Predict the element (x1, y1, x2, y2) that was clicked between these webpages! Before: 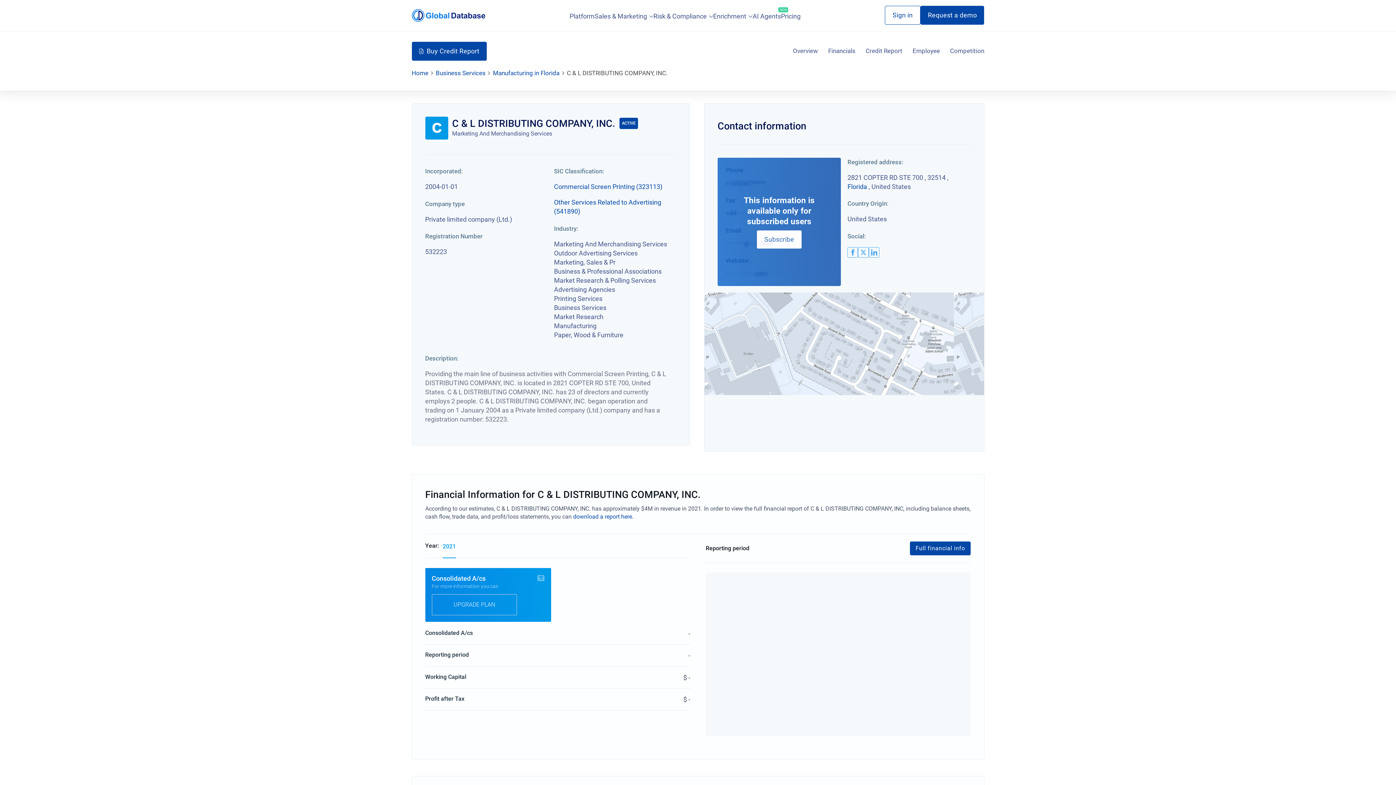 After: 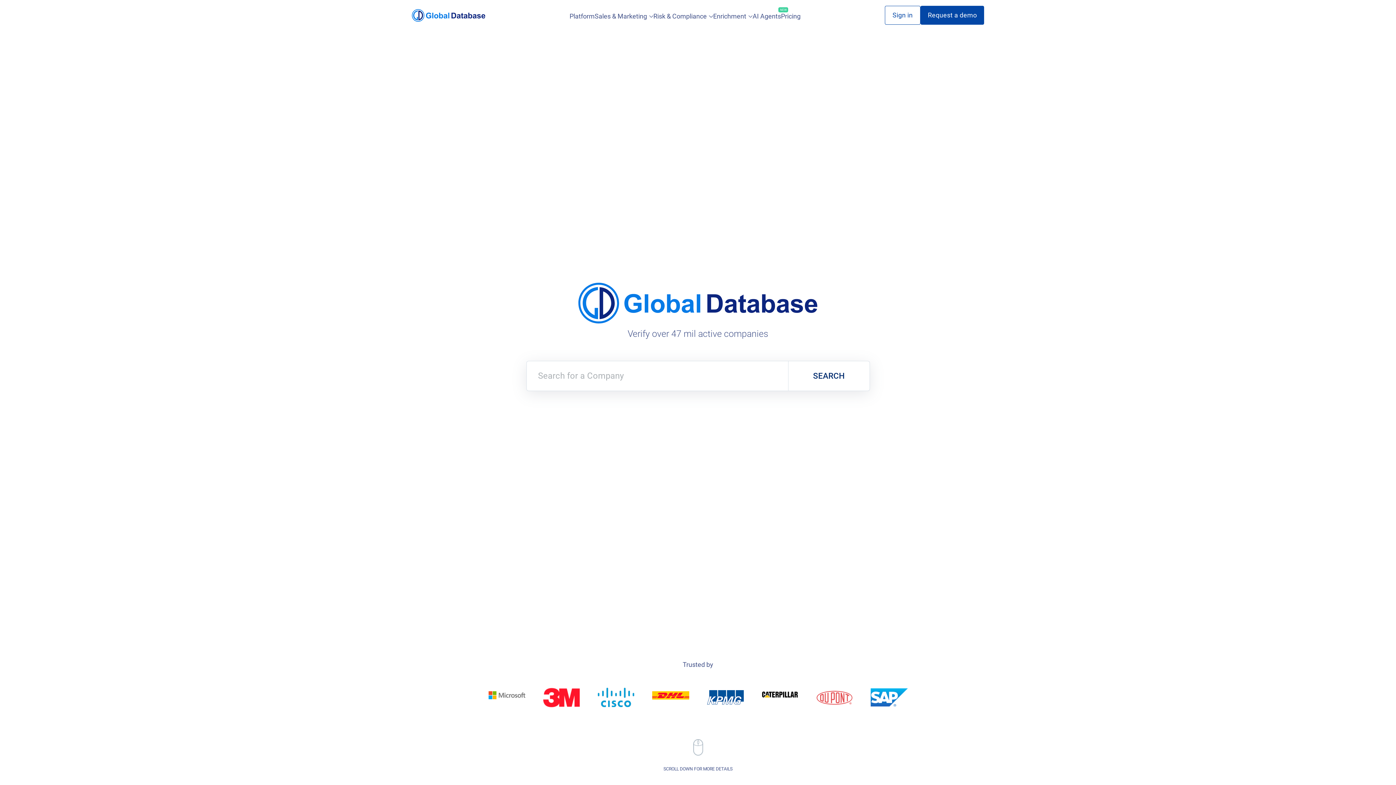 Action: bbox: (411, 68, 428, 77) label: Home